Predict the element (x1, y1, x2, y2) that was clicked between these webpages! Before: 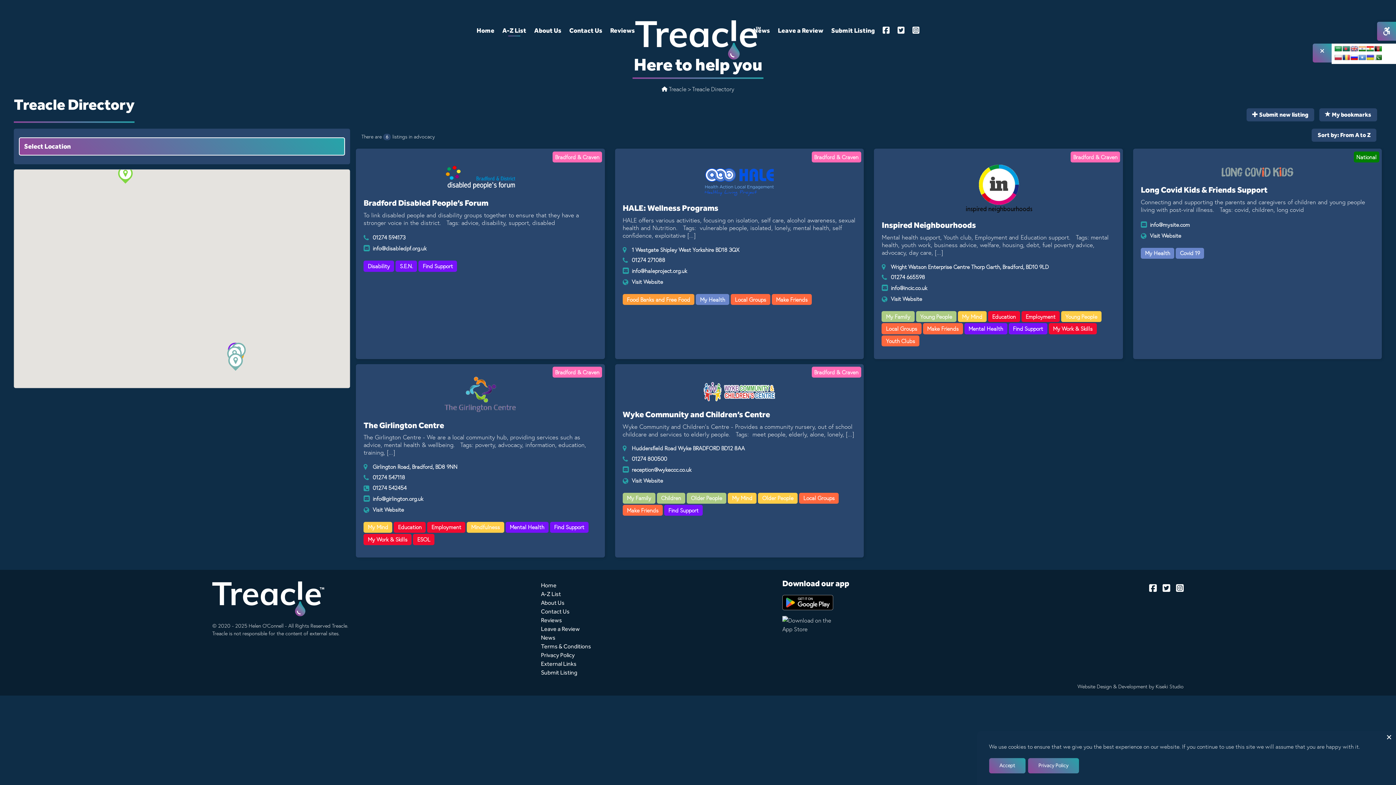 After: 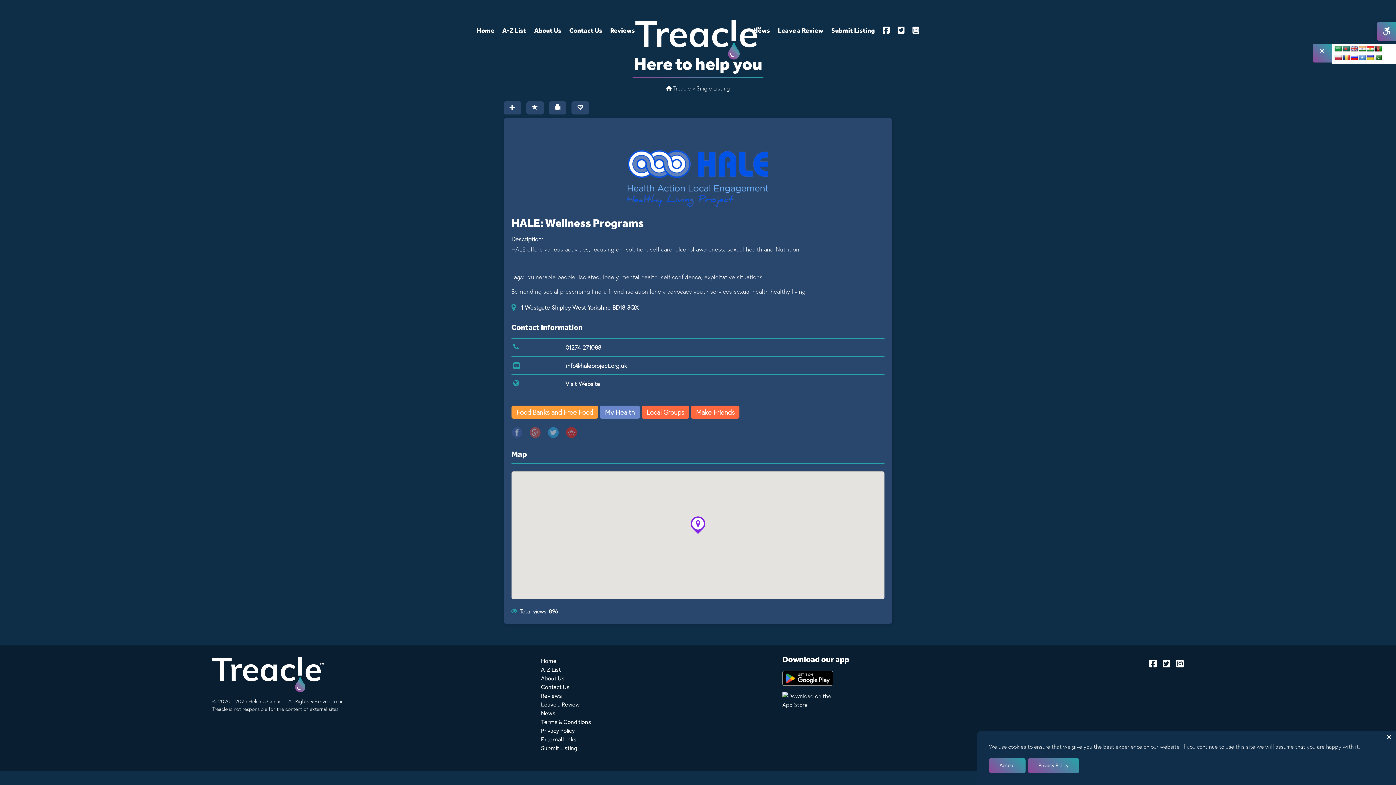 Action: bbox: (622, 156, 856, 198)